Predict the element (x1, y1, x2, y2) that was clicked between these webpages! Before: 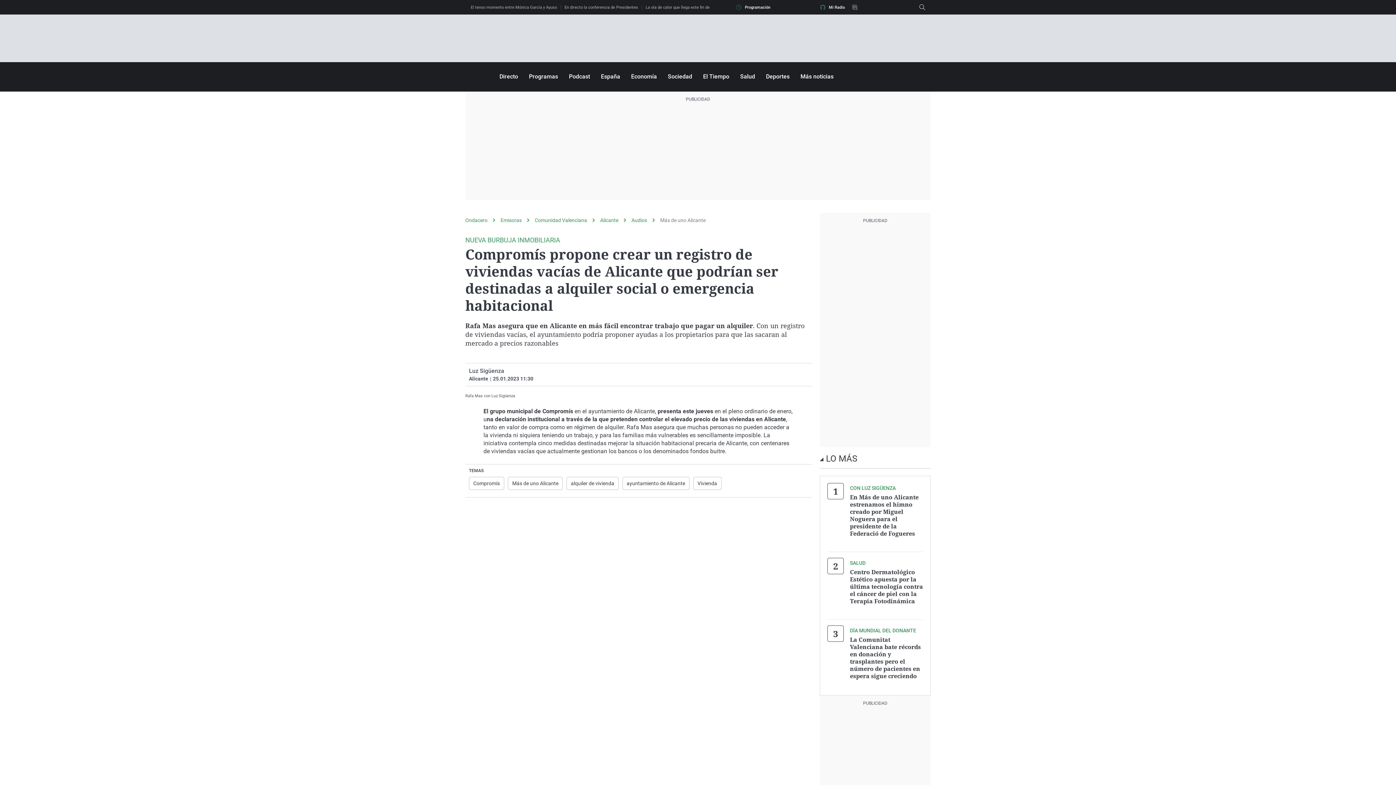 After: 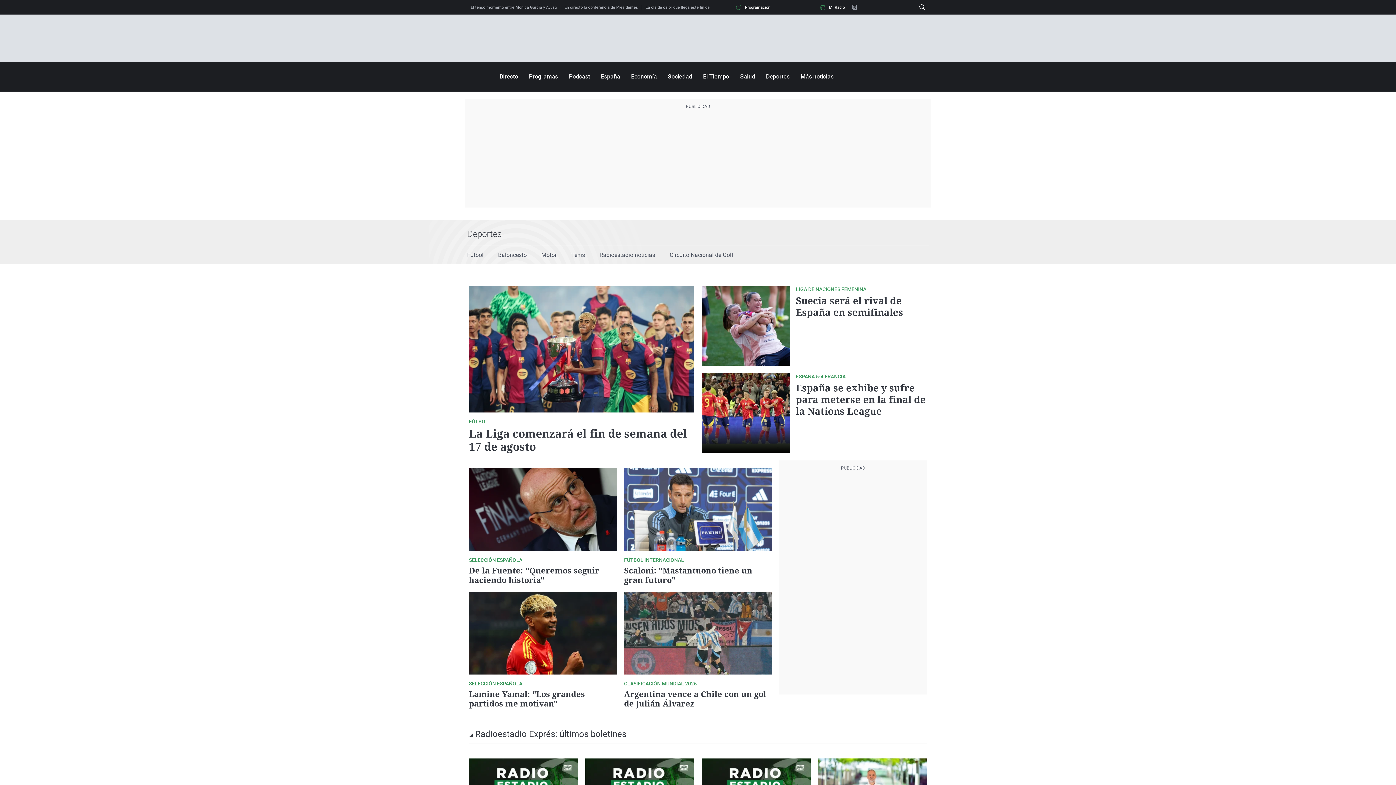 Action: label: Deportes bbox: (766, 73, 789, 80)